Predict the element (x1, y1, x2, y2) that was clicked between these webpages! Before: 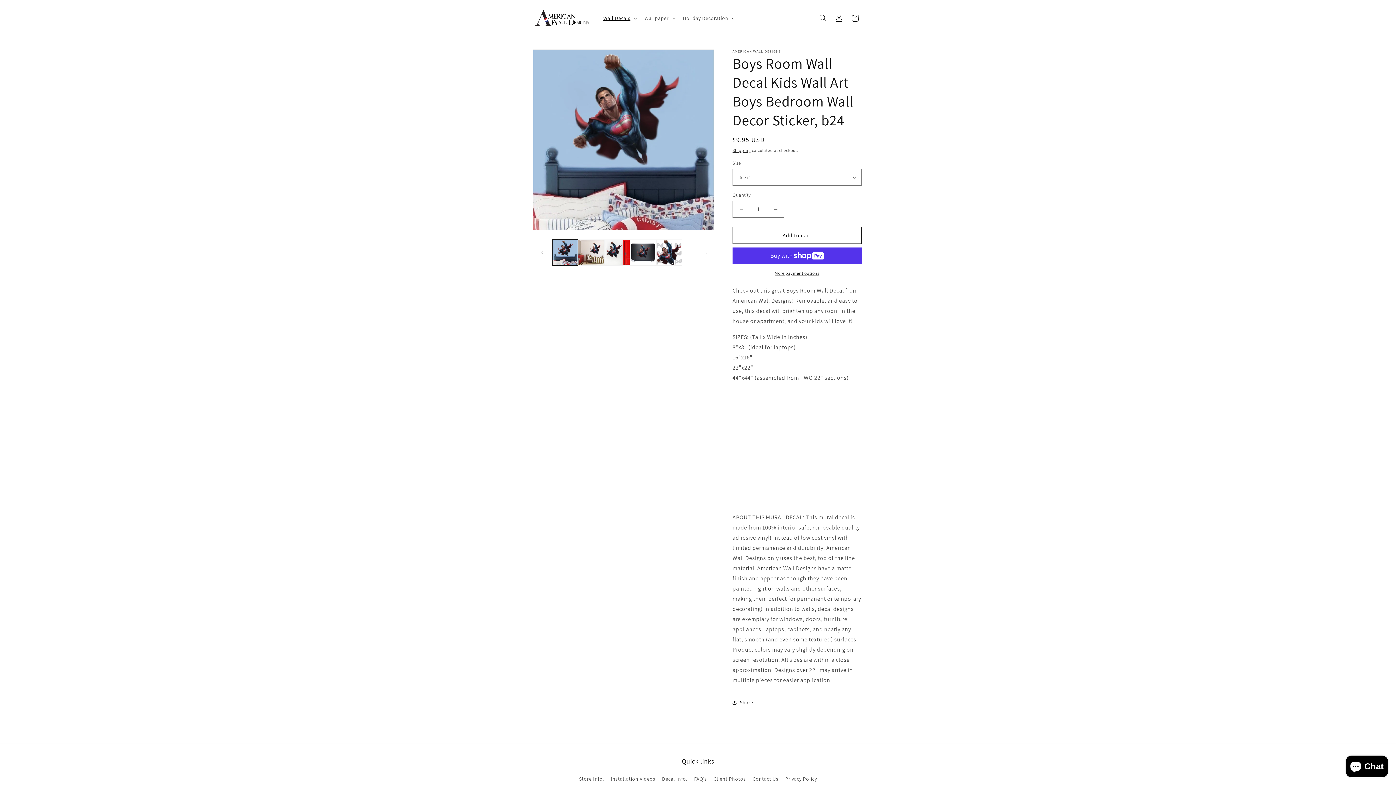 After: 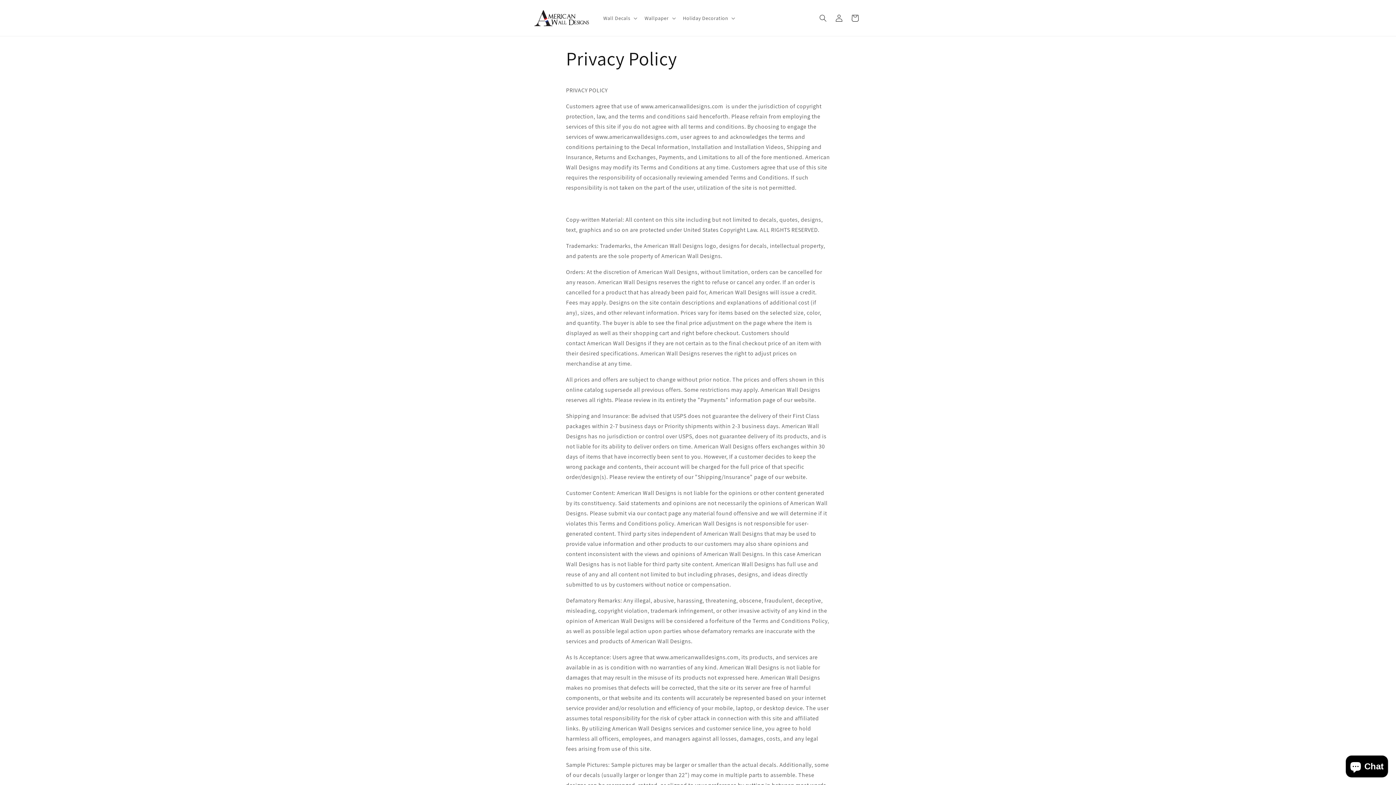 Action: bbox: (785, 773, 817, 785) label: Privacy Policy